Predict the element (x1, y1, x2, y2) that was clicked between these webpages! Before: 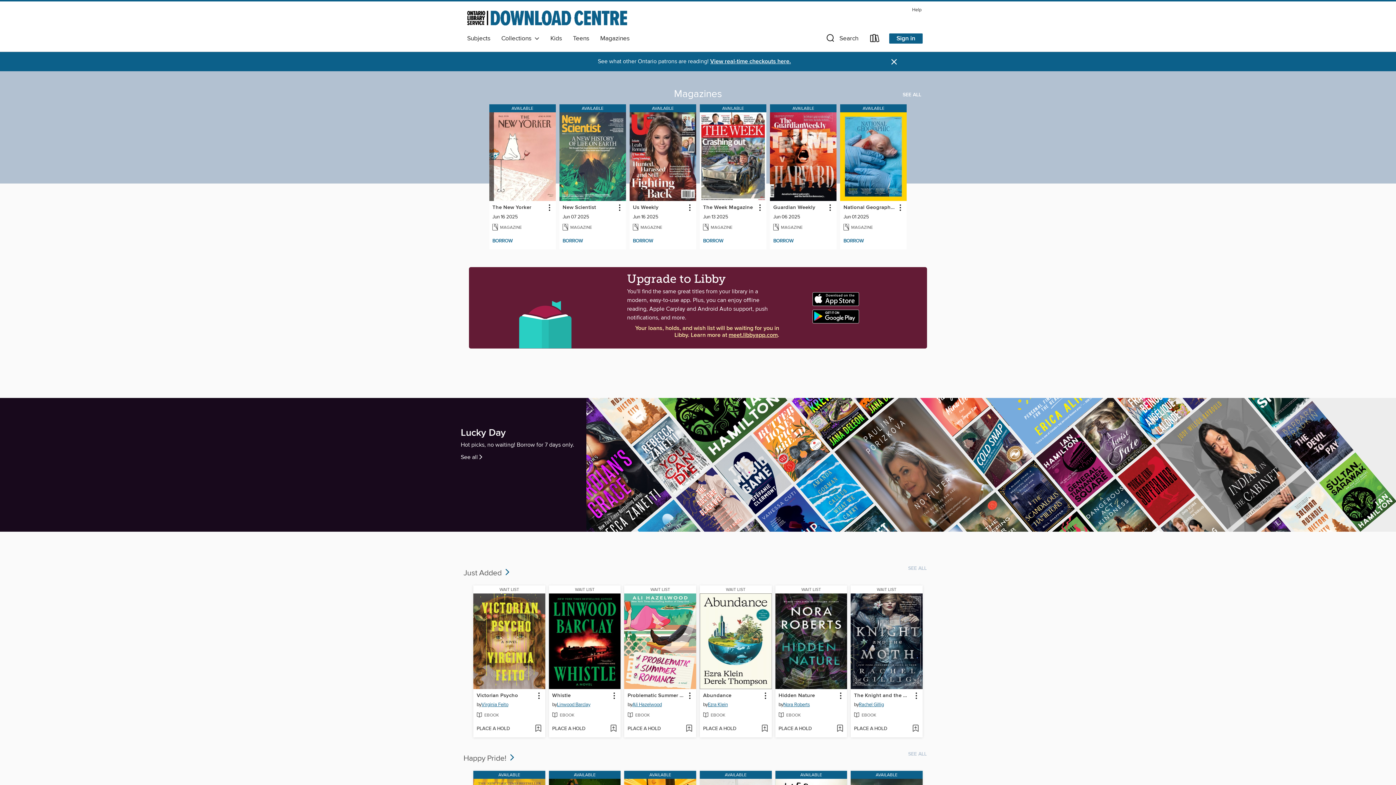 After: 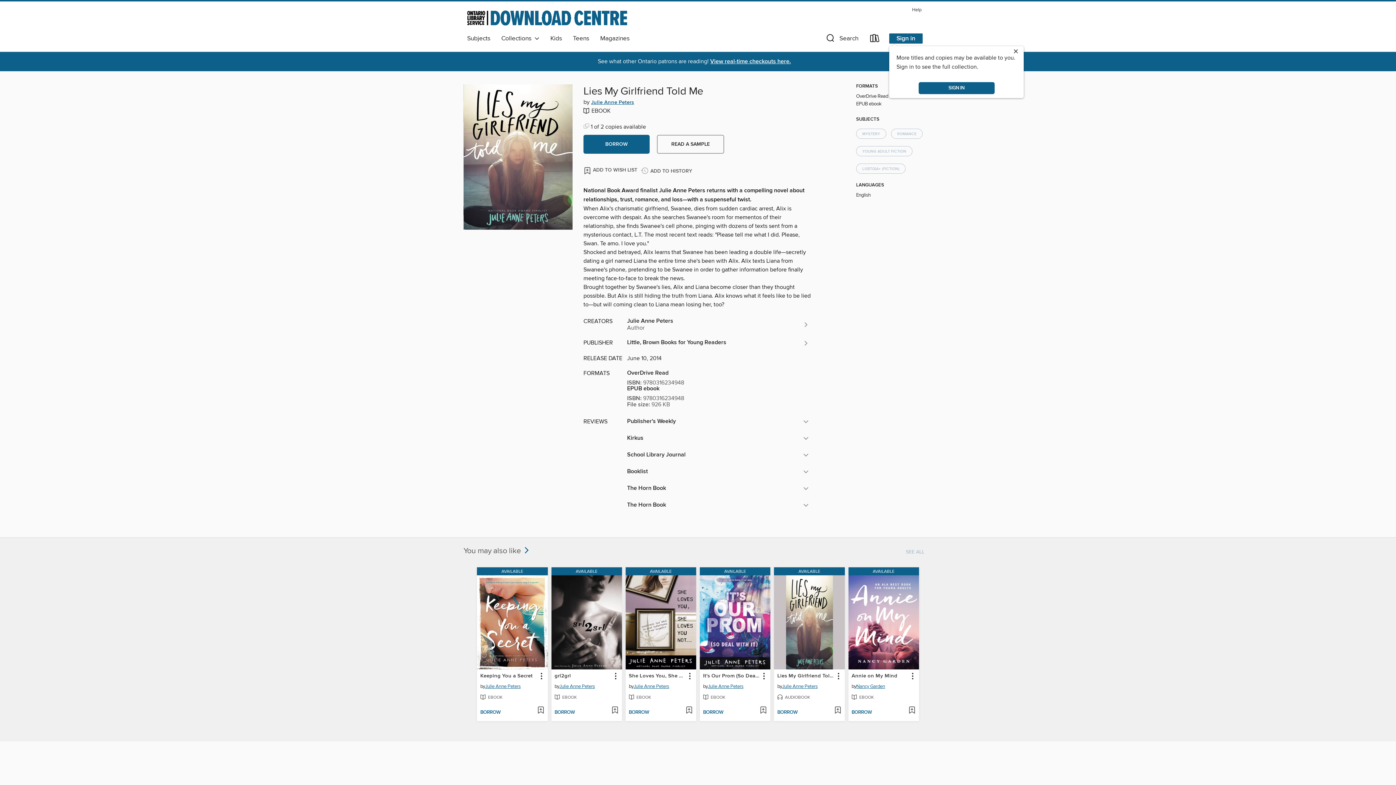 Action: label: AVAILABLE bbox: (775, 771, 847, 779)